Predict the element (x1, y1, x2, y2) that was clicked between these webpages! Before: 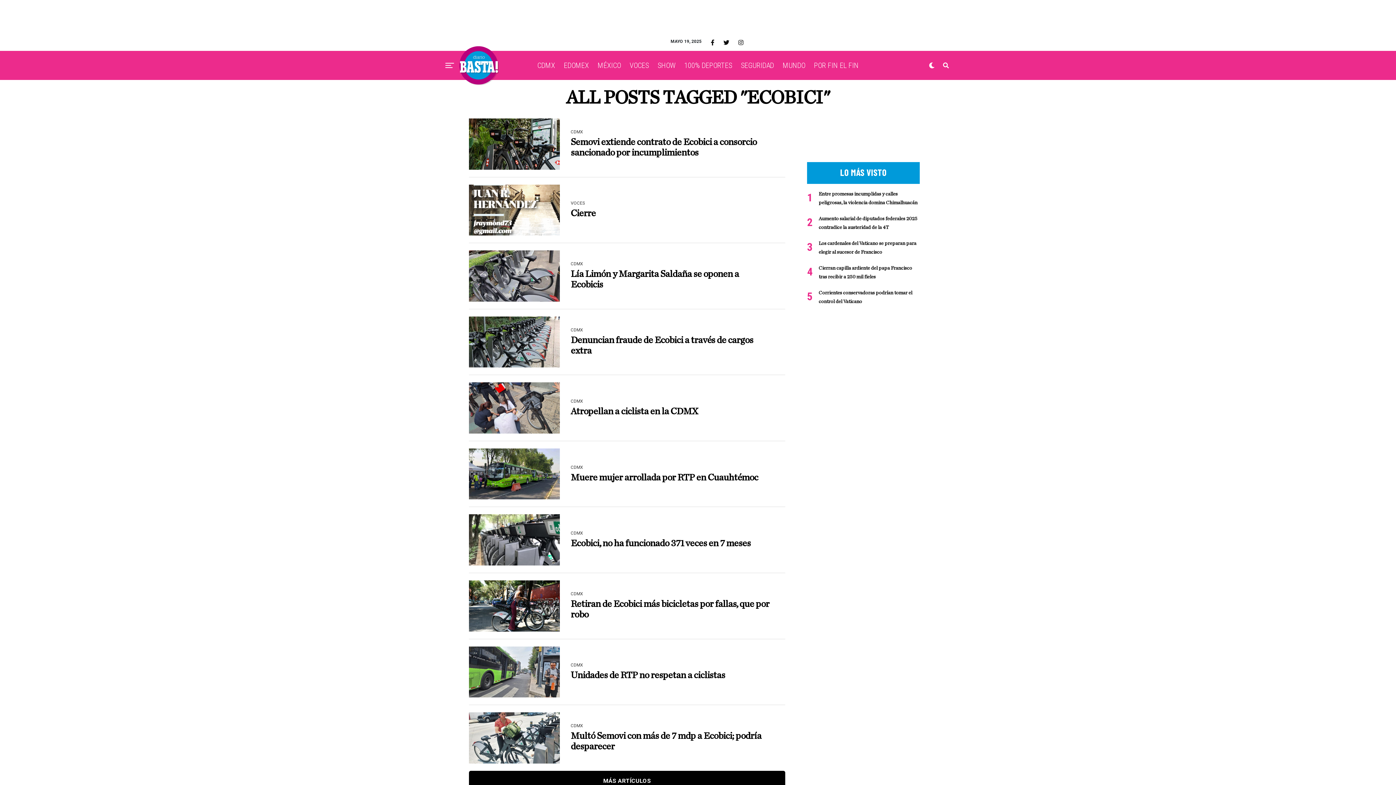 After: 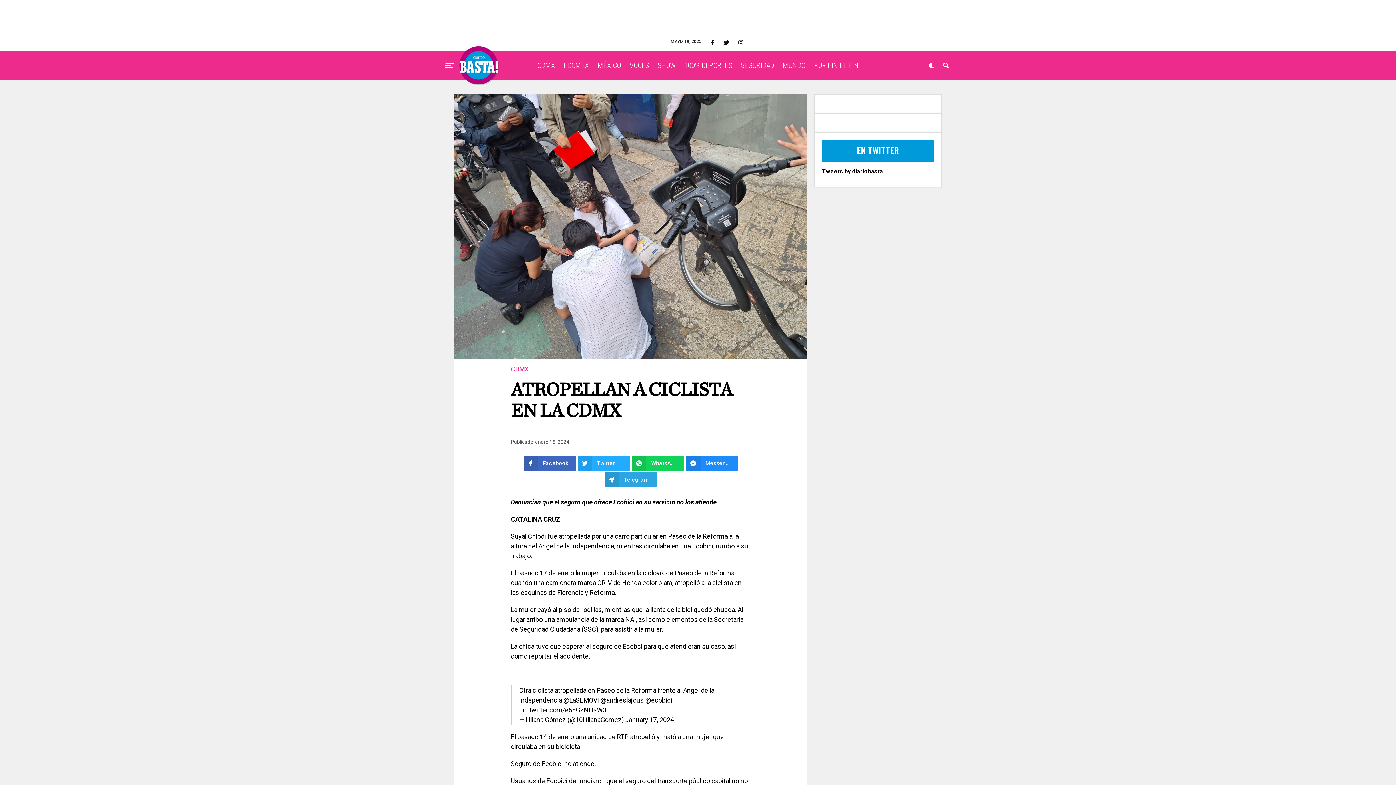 Action: label: Atropellan a ciclista en la CDMX bbox: (570, 409, 697, 415)